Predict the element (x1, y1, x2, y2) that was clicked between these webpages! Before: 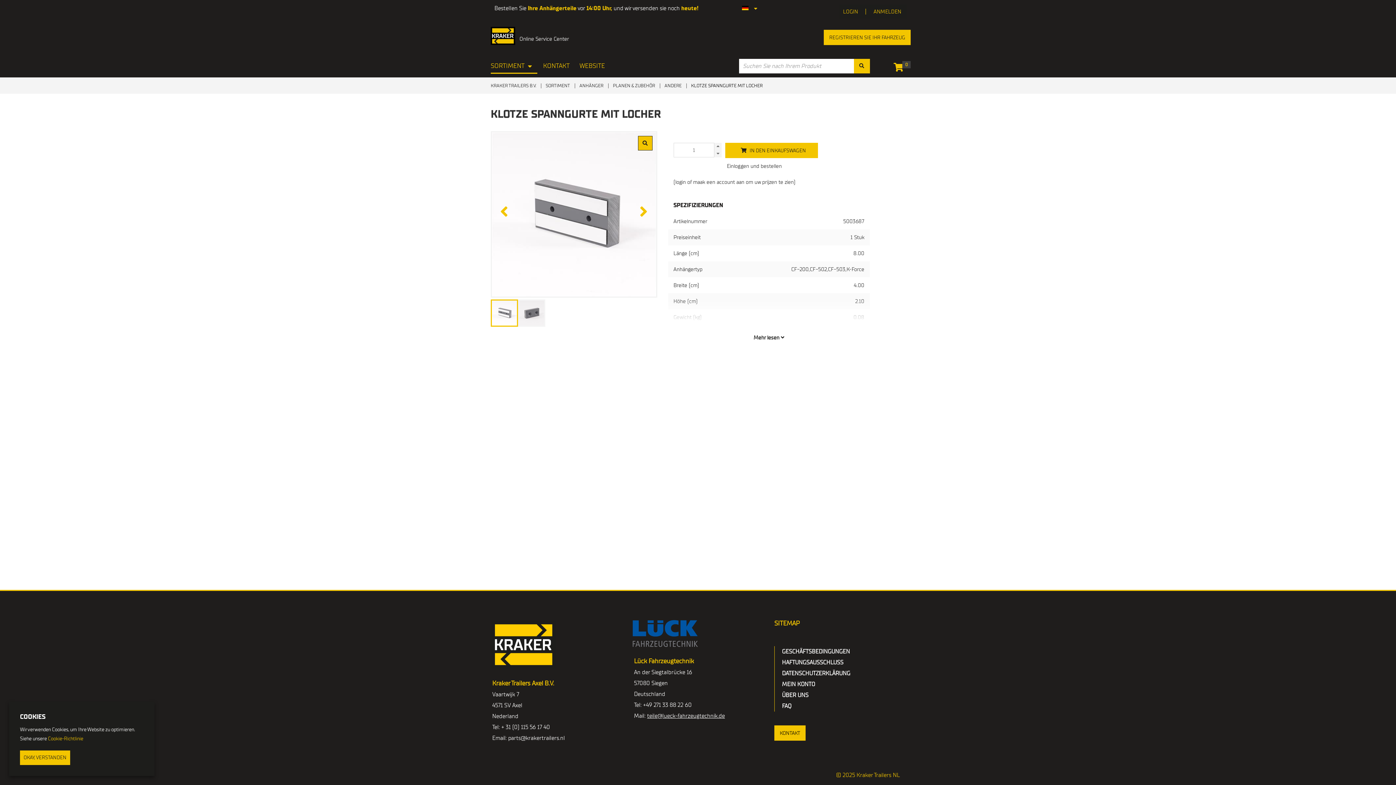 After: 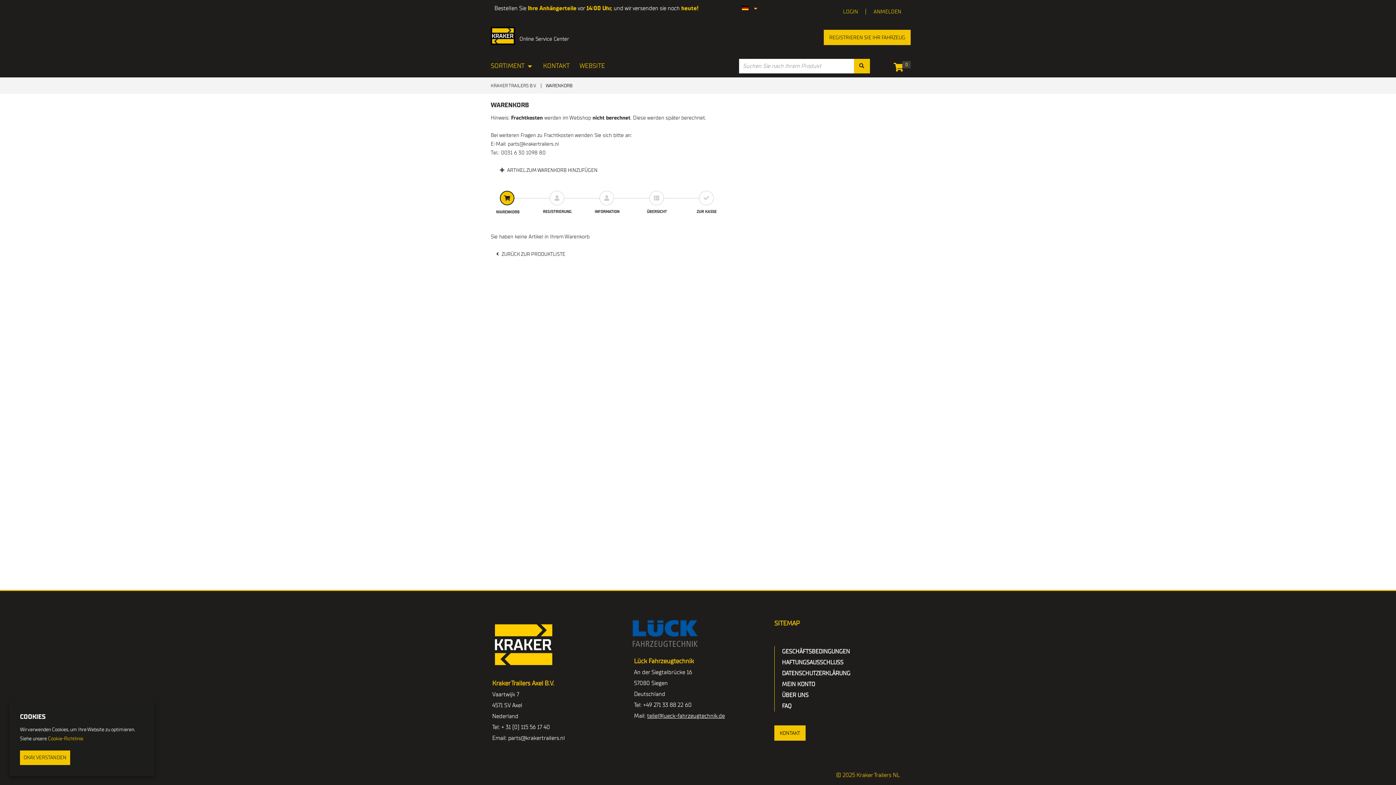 Action: bbox: (895, 65, 905, 72) label: 0